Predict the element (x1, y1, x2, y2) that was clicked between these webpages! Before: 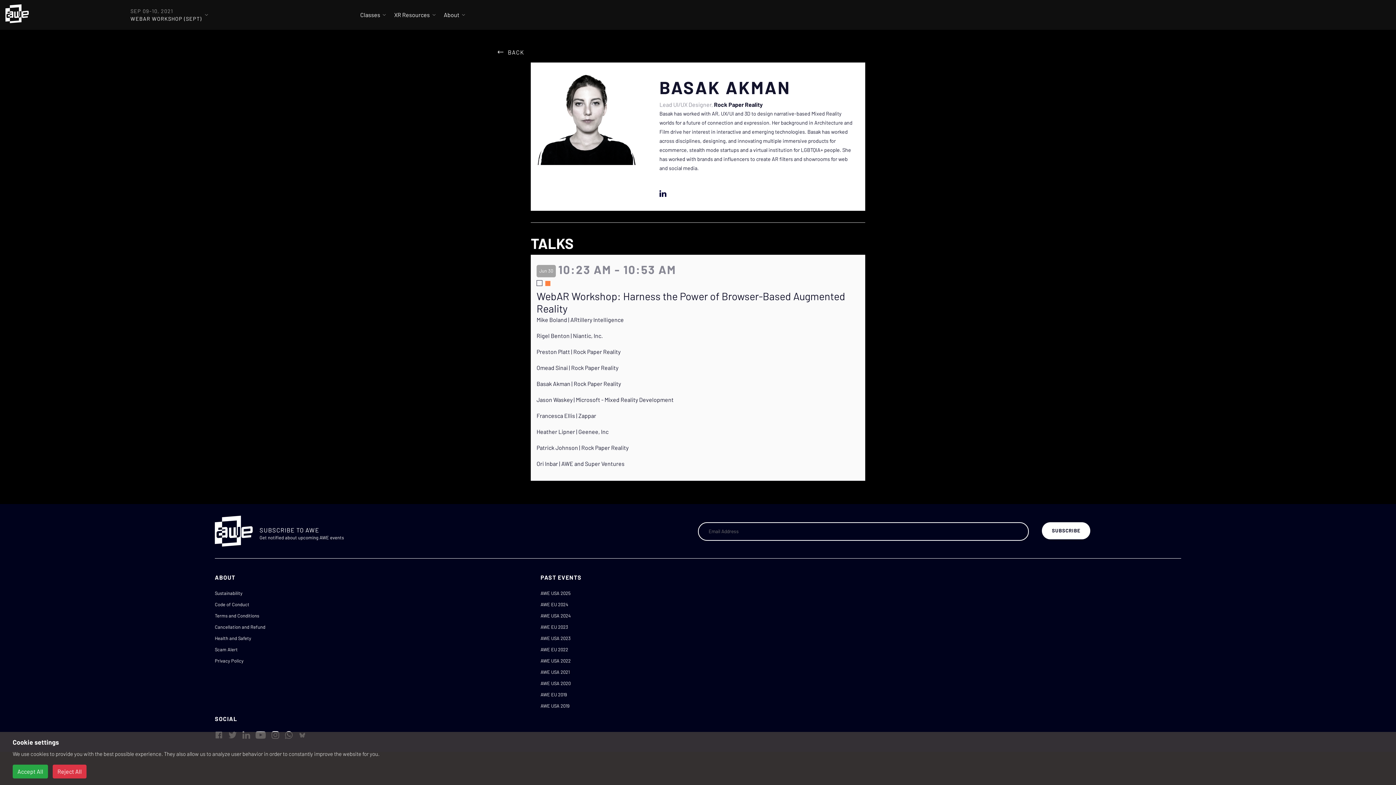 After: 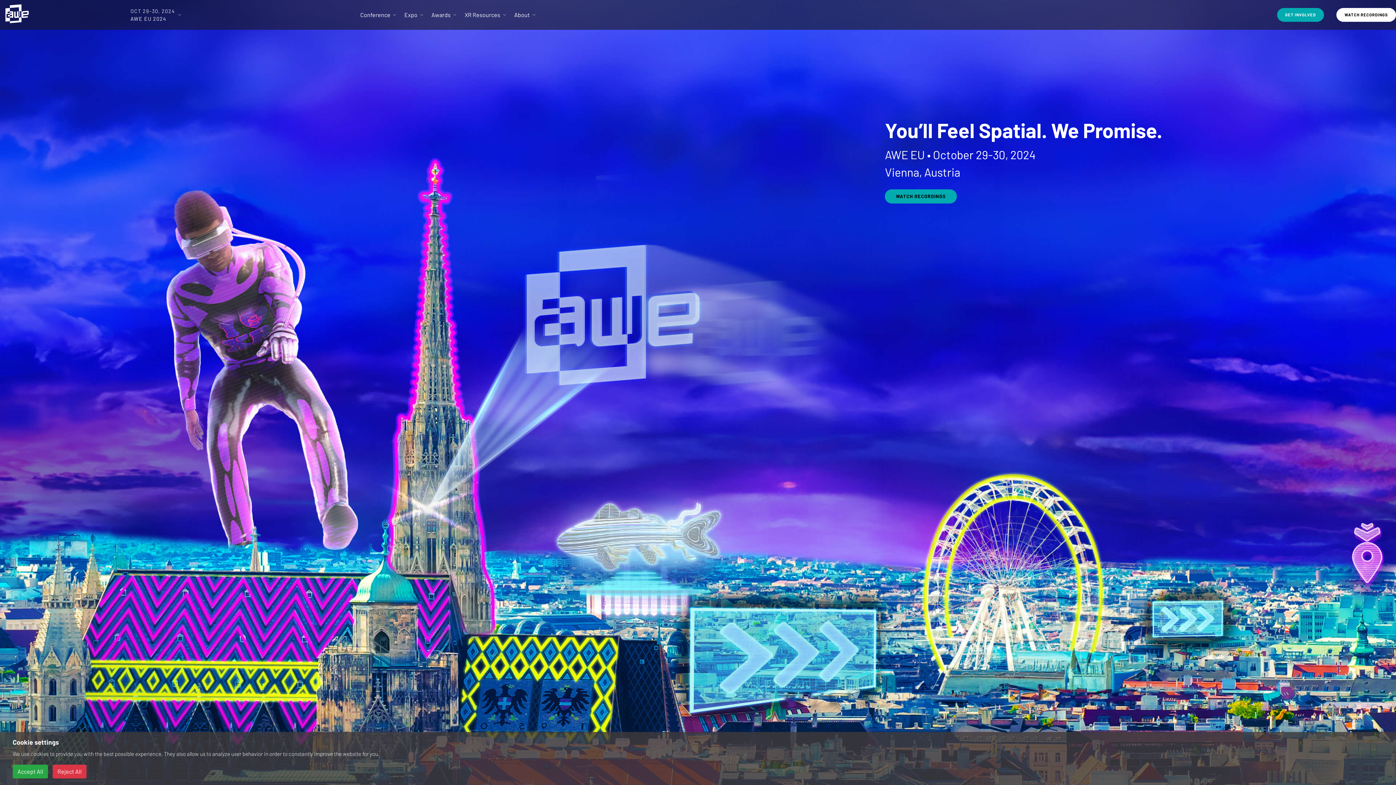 Action: label: AWE EU 2024 bbox: (540, 601, 568, 607)